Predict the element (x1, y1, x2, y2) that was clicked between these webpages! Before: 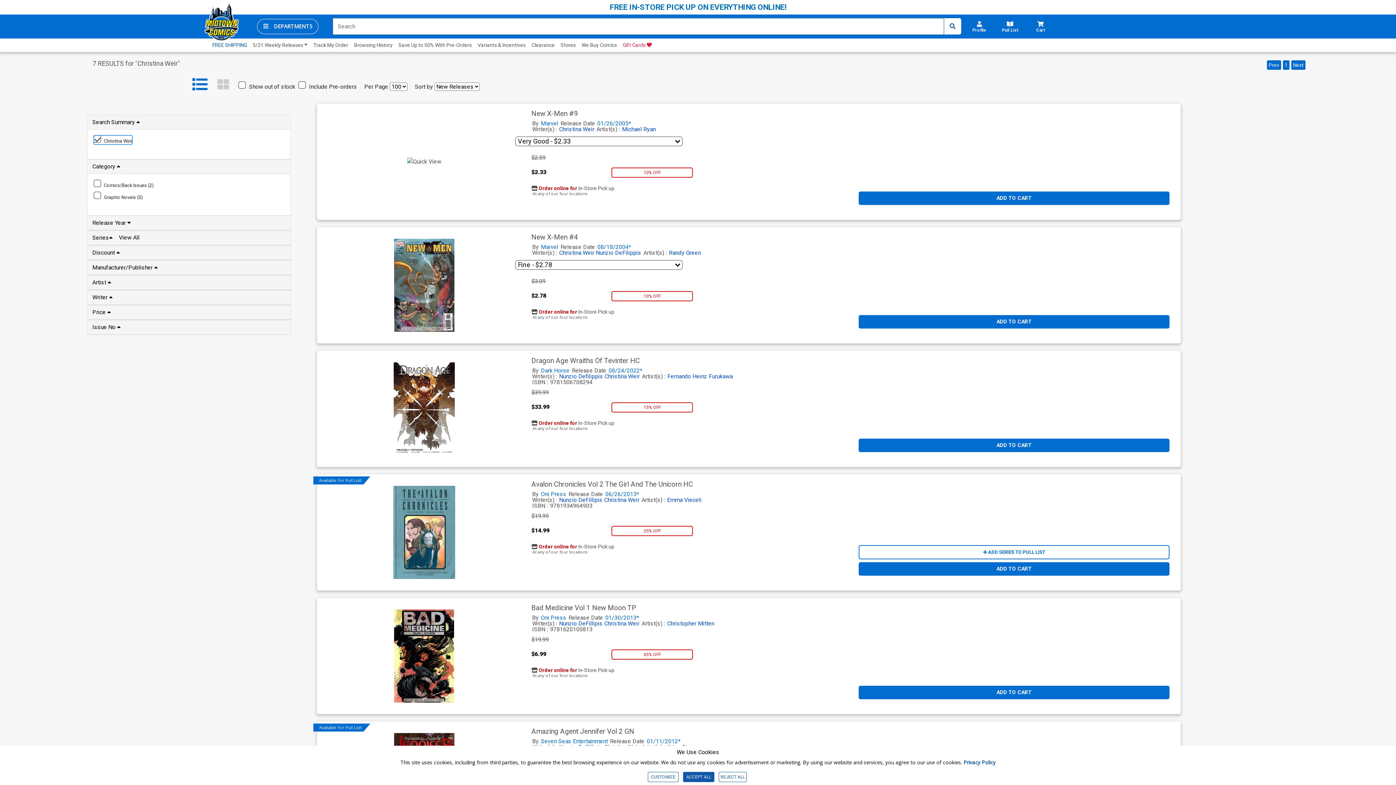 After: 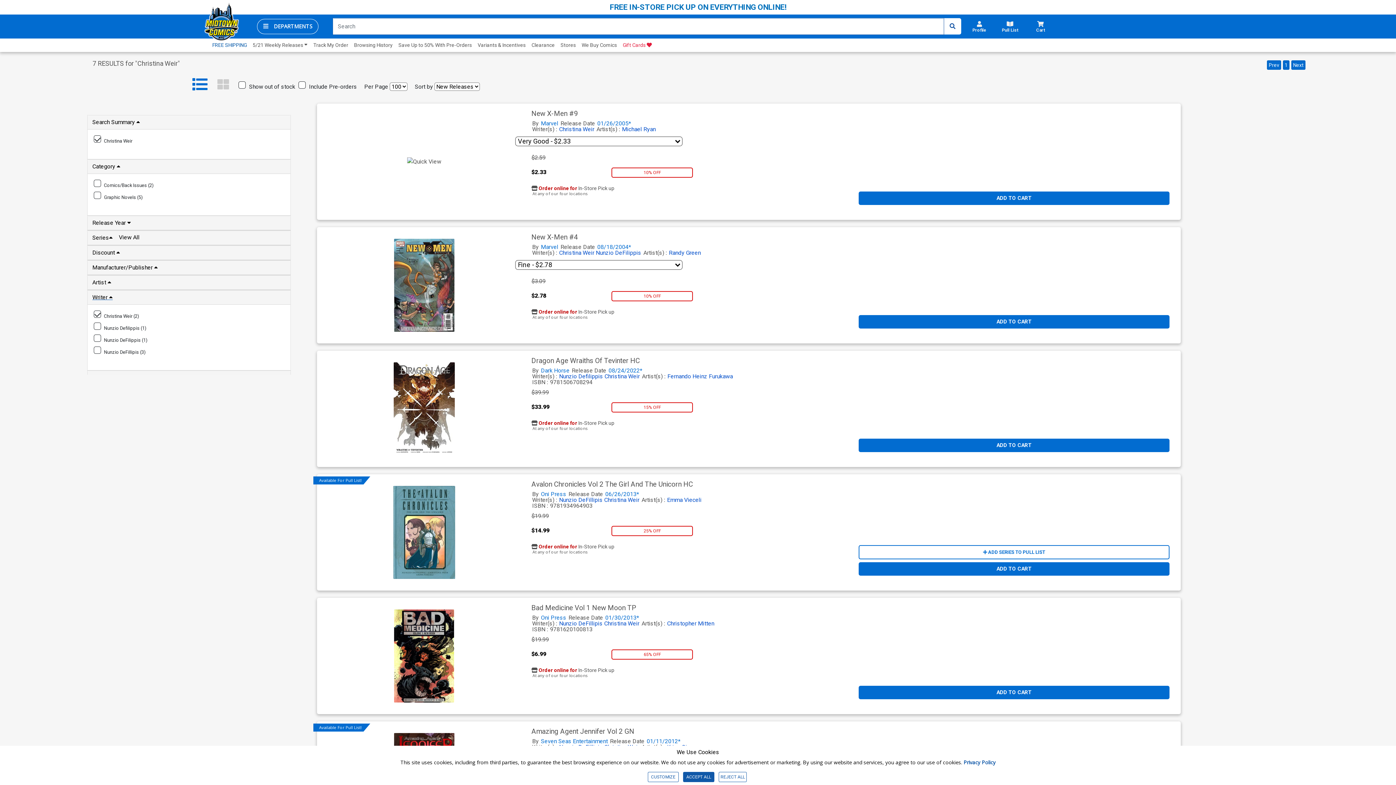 Action: bbox: (91, 324, 121, 338) label: Writer 